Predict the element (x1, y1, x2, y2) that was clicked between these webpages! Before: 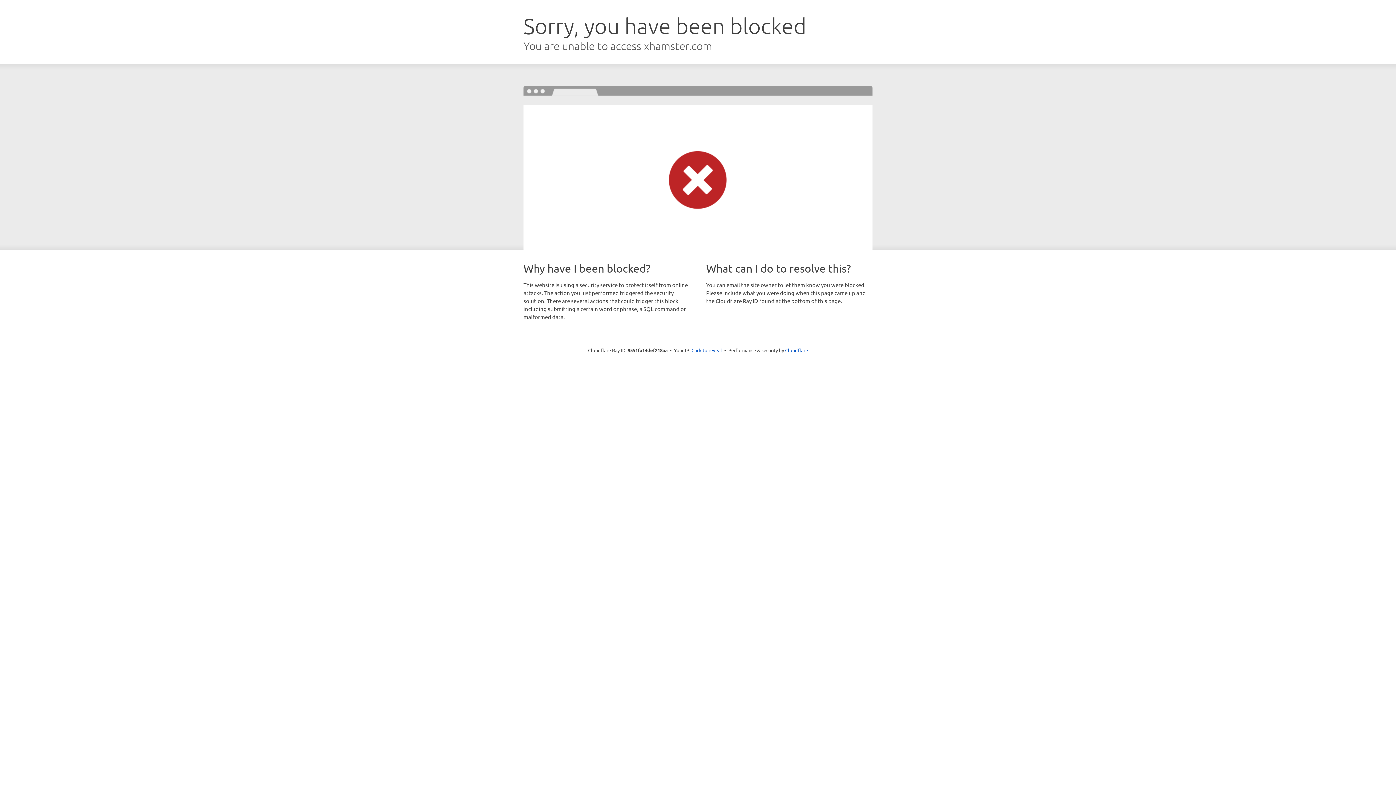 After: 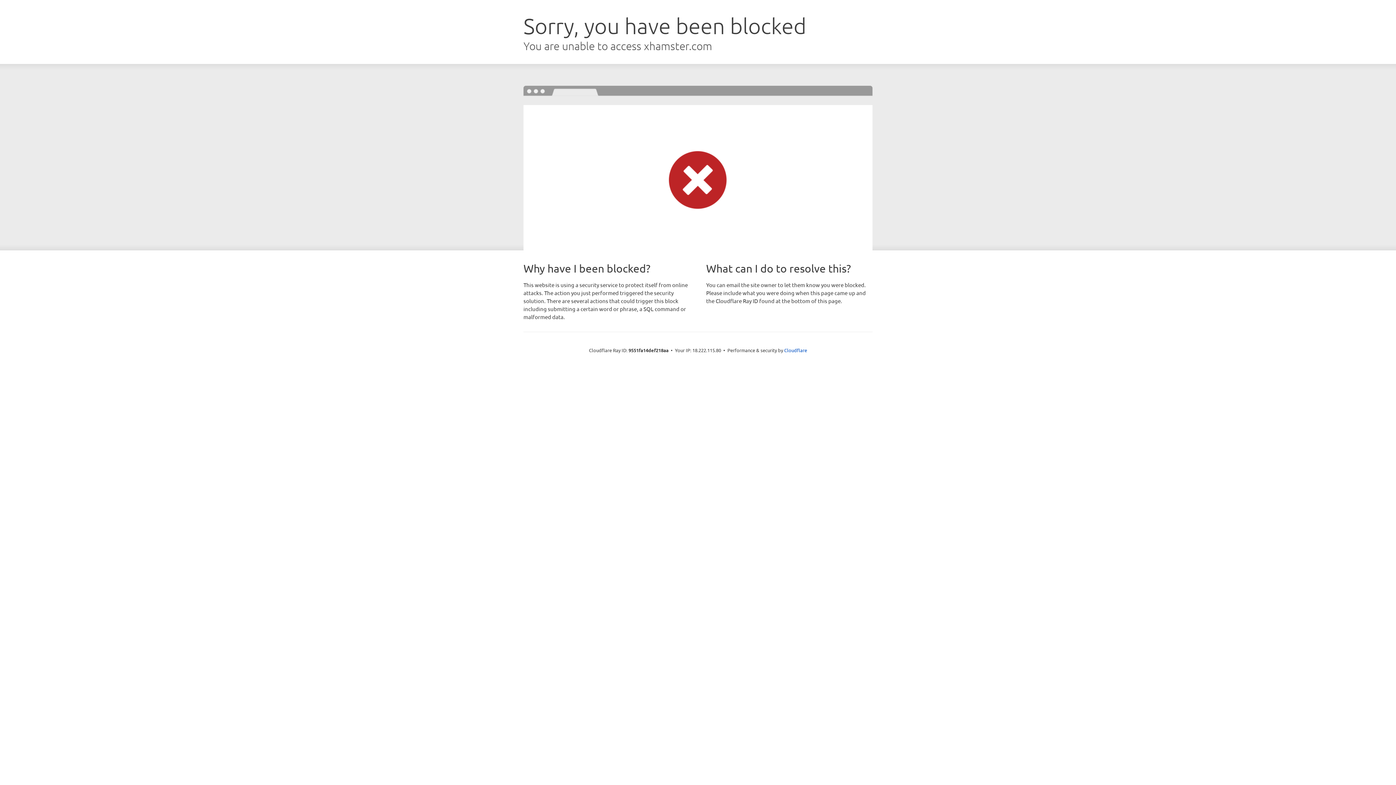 Action: label: Click to reveal bbox: (691, 346, 722, 353)